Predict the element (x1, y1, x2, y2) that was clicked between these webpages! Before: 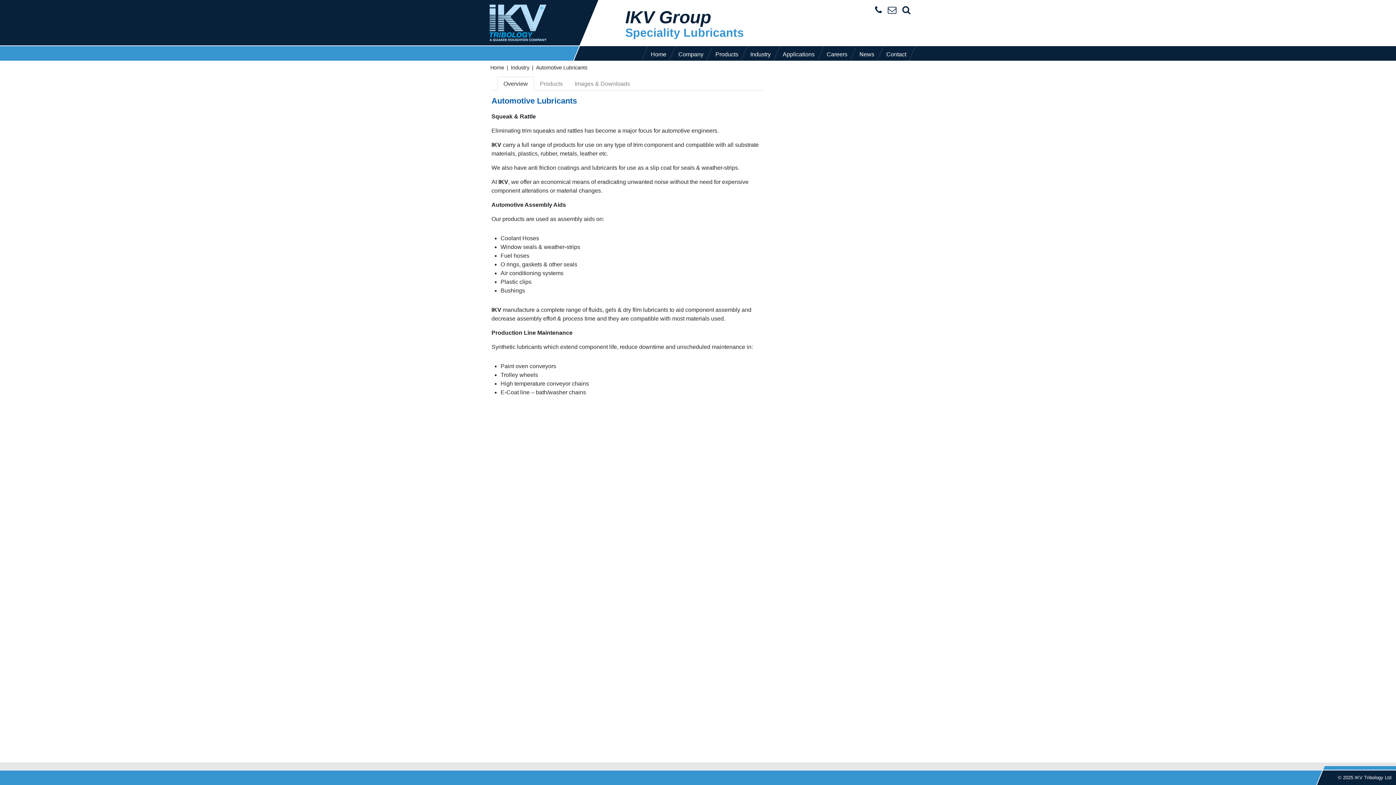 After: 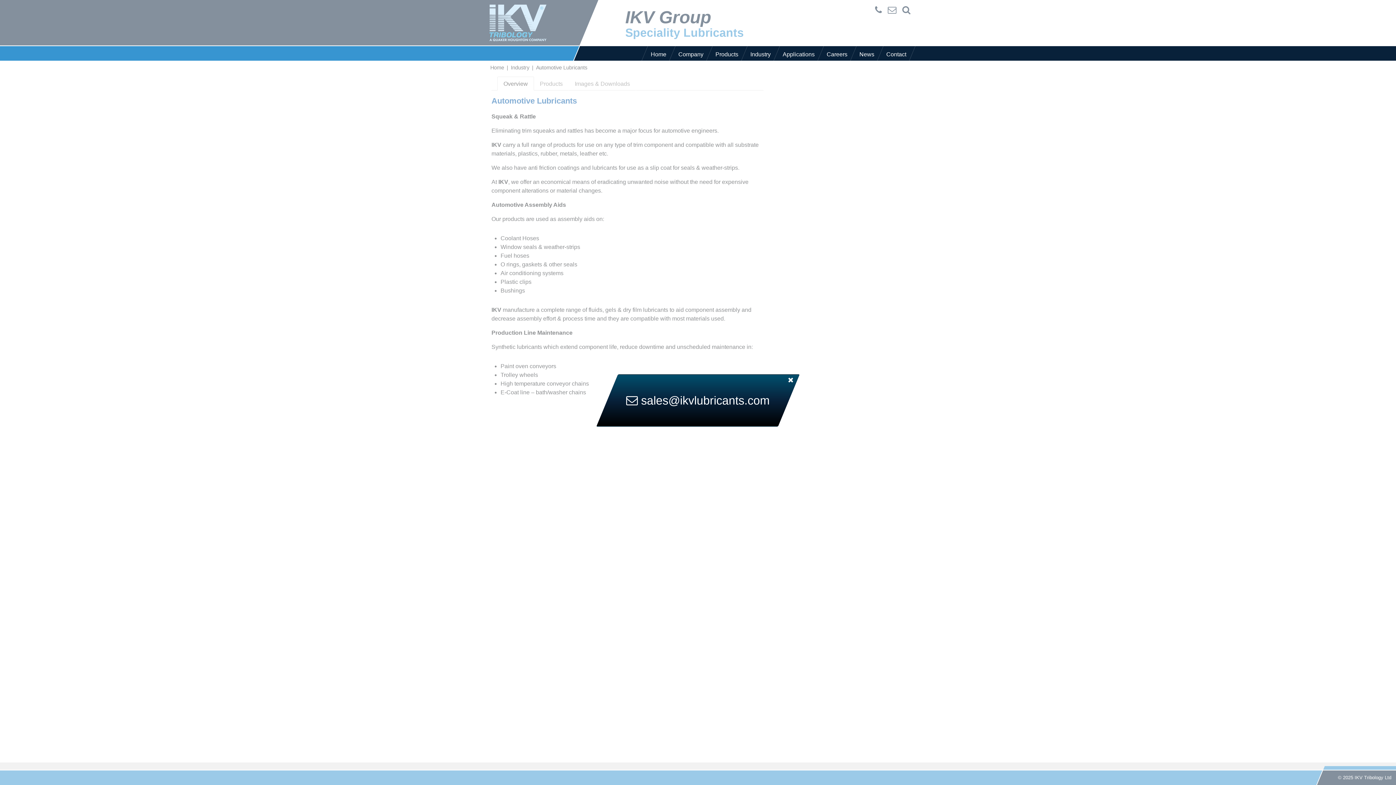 Action: bbox: (885, 5, 898, 14)